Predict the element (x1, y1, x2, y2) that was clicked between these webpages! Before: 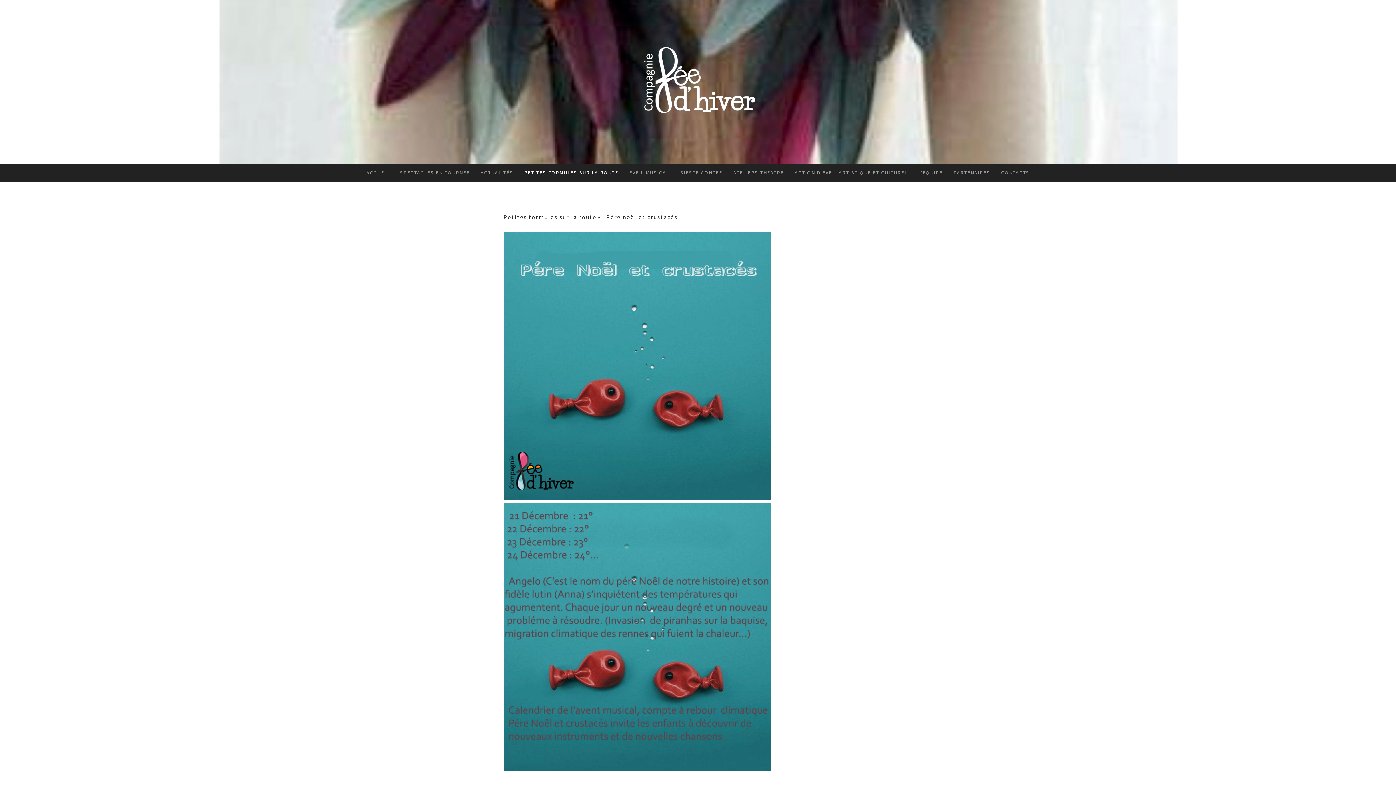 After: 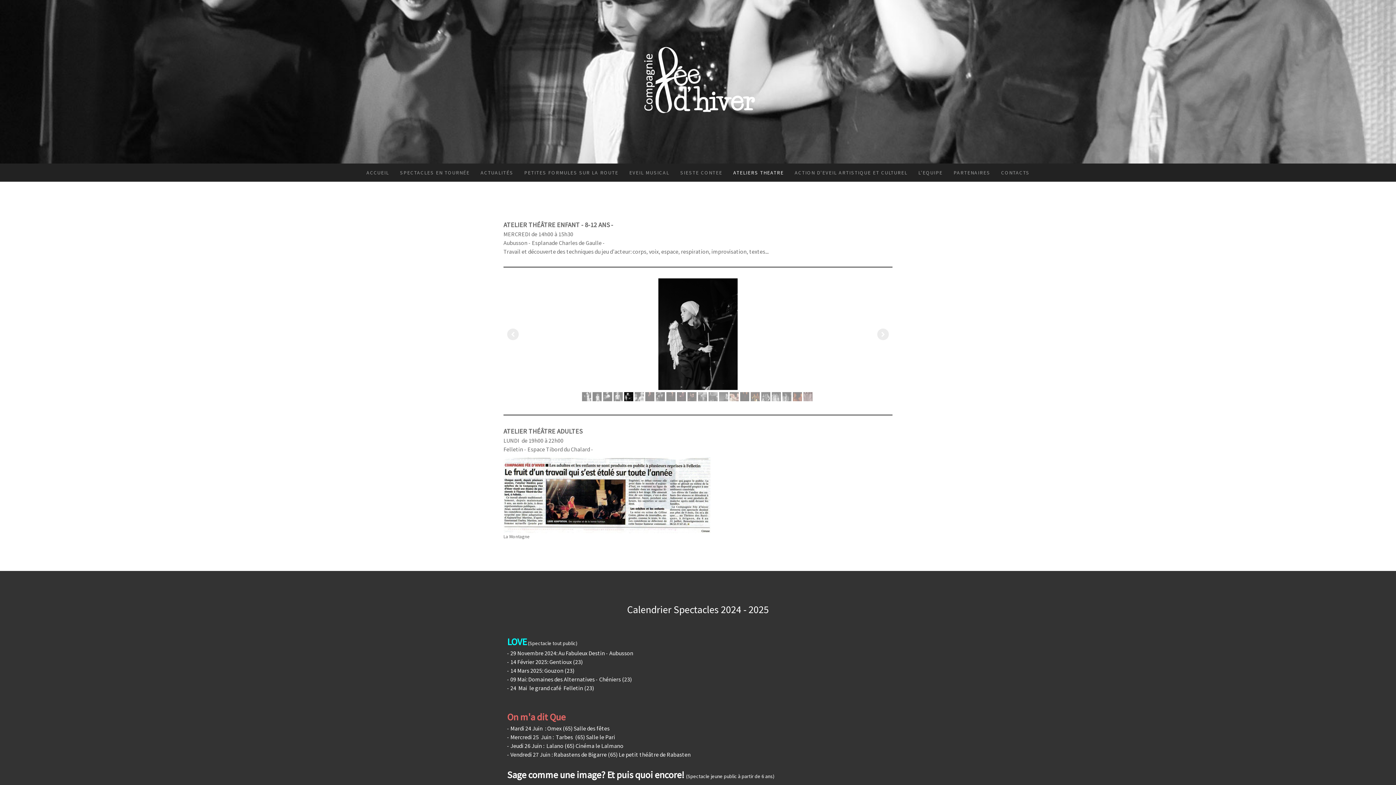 Action: label: ATELIERS THEATRE bbox: (728, 163, 789, 181)